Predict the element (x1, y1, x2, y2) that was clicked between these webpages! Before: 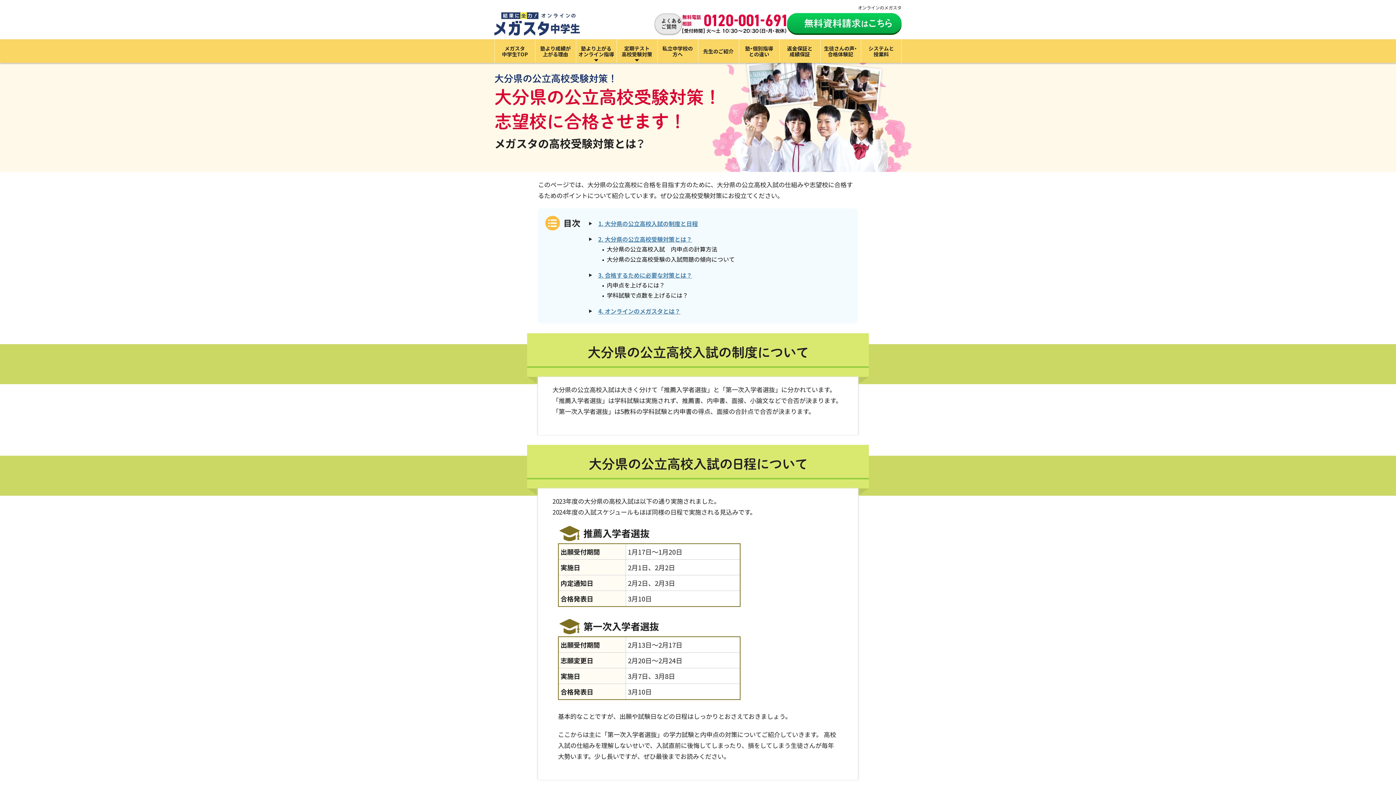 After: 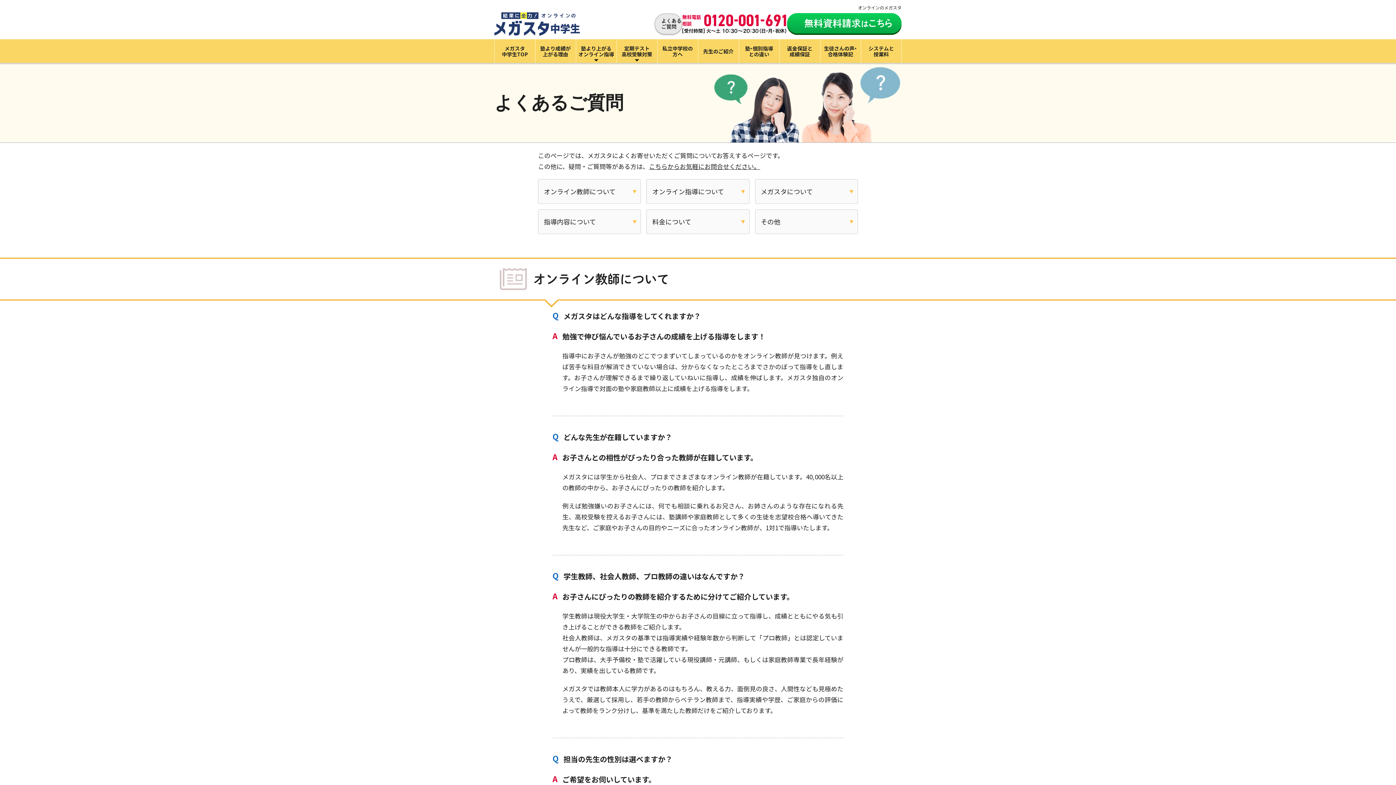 Action: bbox: (654, 13, 682, 34) label: よくある
ご質問